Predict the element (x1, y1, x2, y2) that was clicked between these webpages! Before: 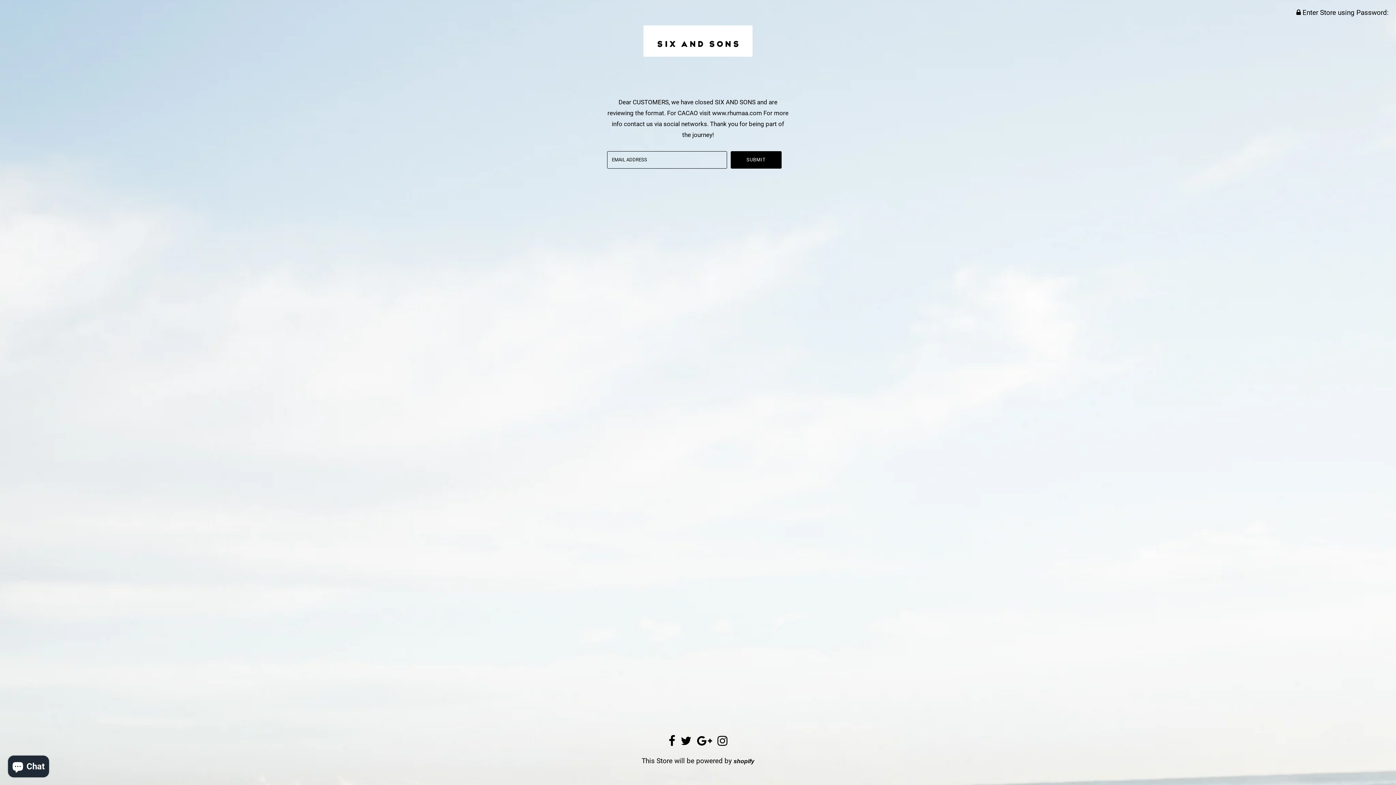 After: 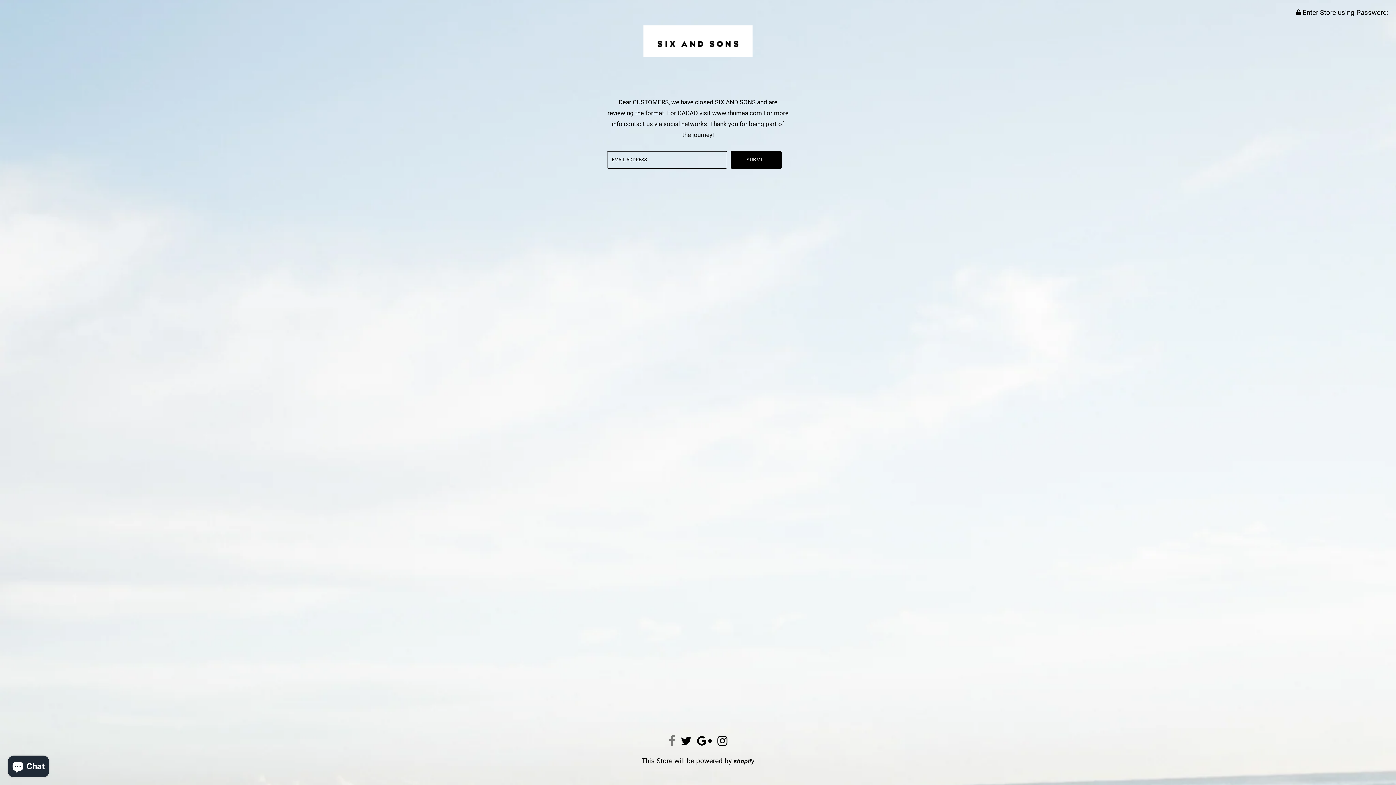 Action: bbox: (668, 740, 675, 746)